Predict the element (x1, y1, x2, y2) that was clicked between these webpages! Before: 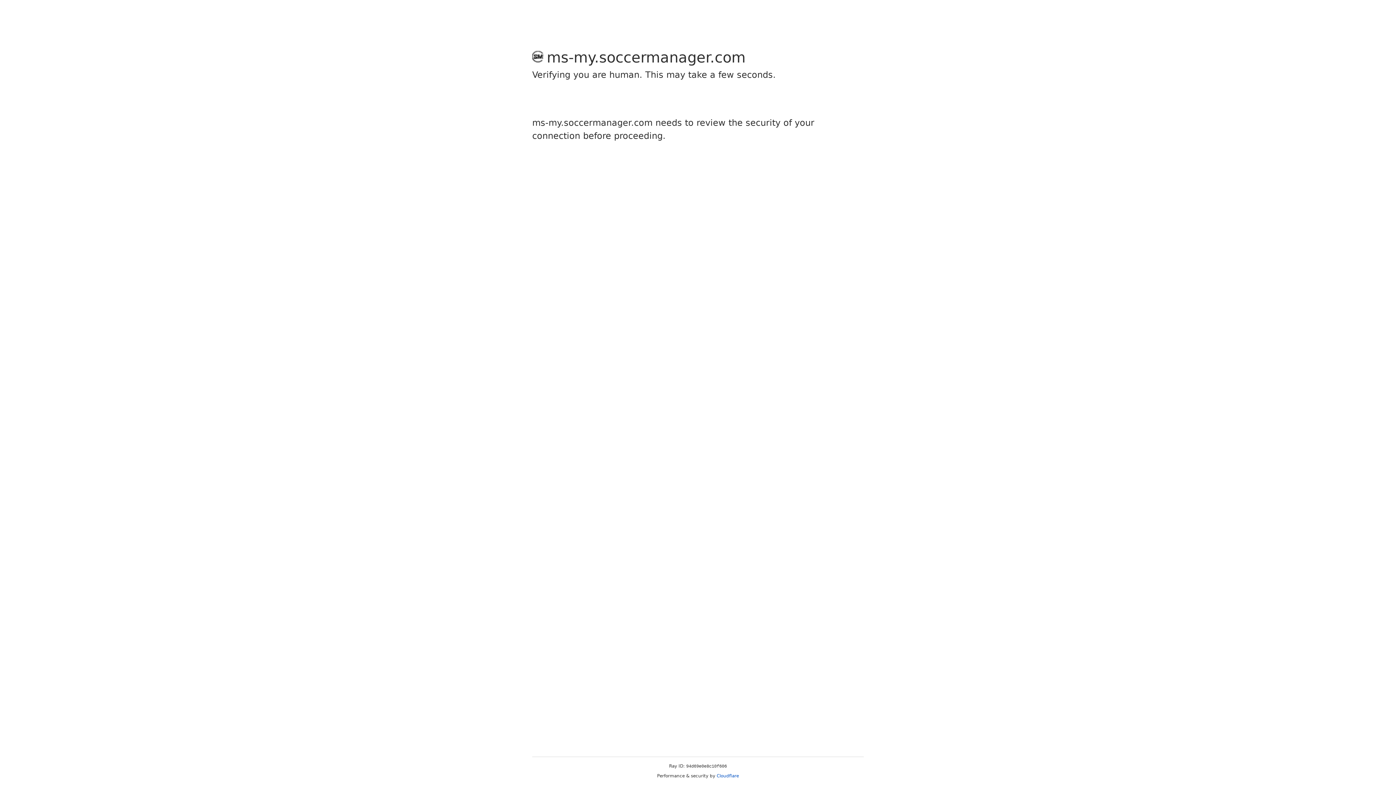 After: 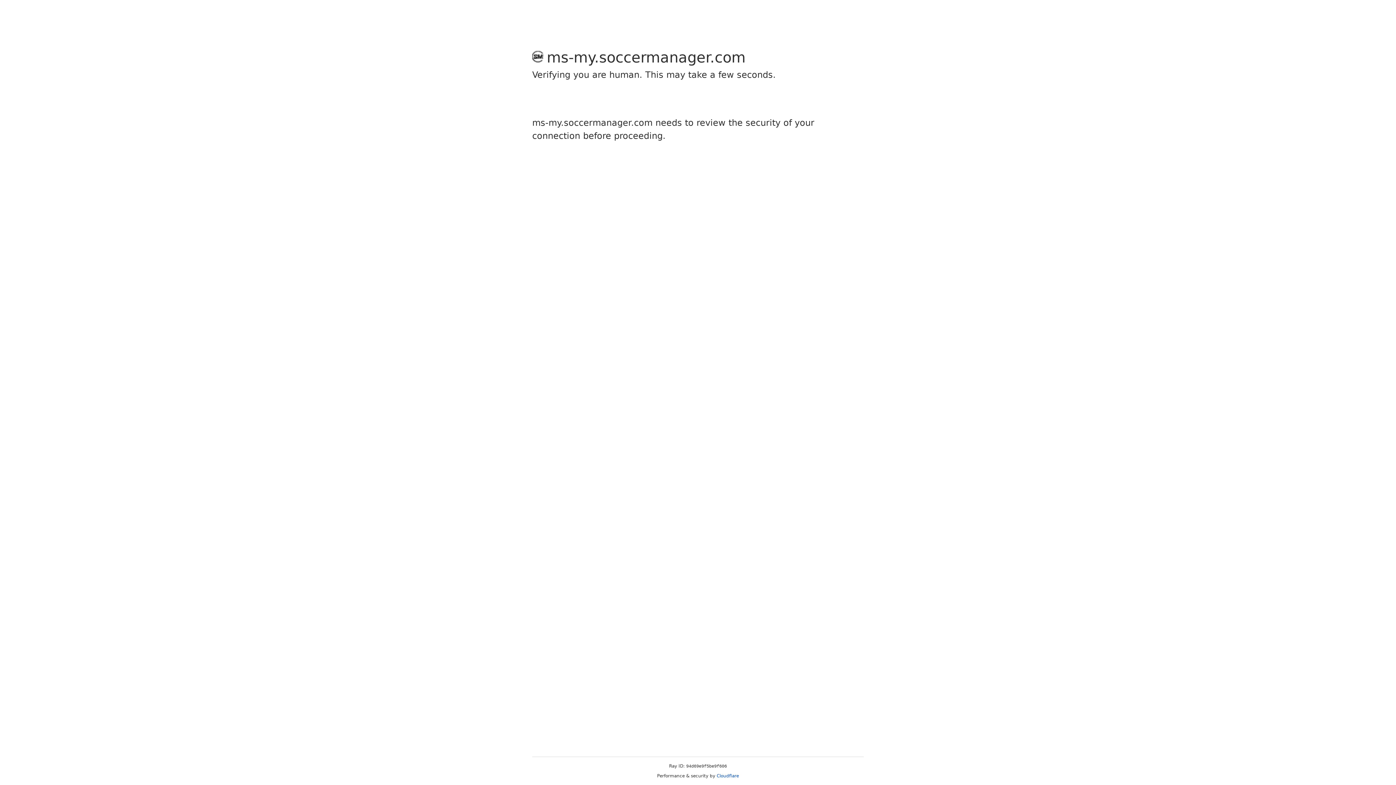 Action: bbox: (716, 773, 739, 778) label: Cloudflare